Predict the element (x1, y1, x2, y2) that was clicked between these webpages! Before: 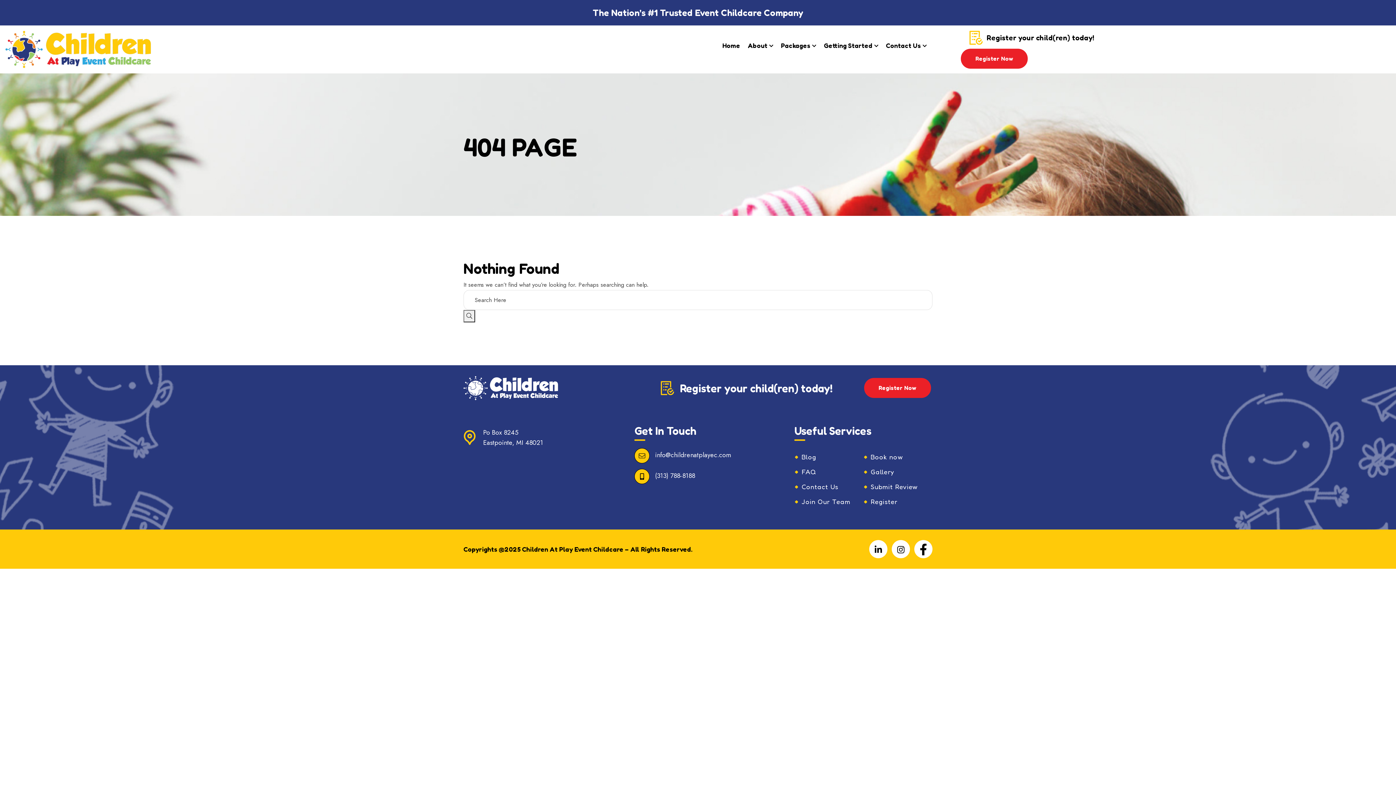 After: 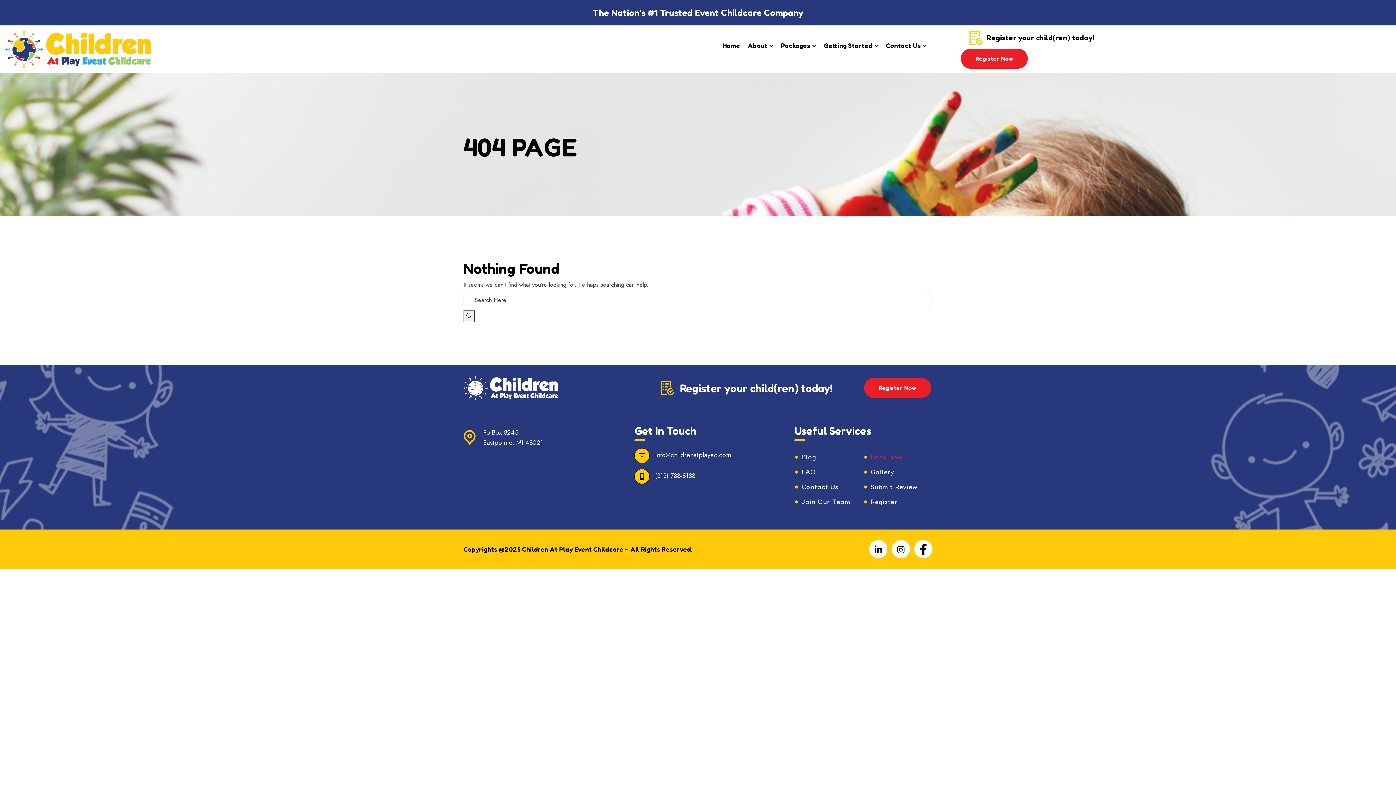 Action: label: Book now bbox: (863, 453, 903, 460)